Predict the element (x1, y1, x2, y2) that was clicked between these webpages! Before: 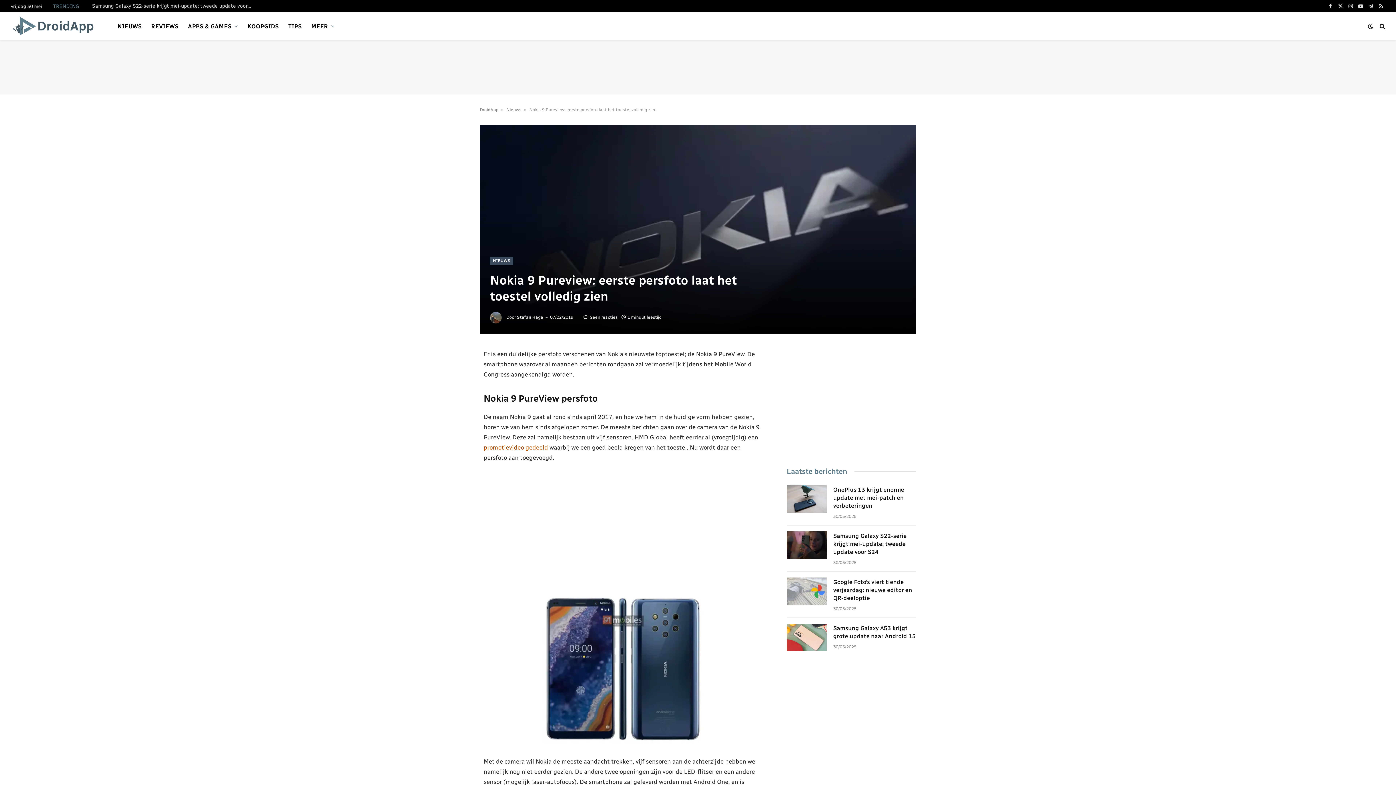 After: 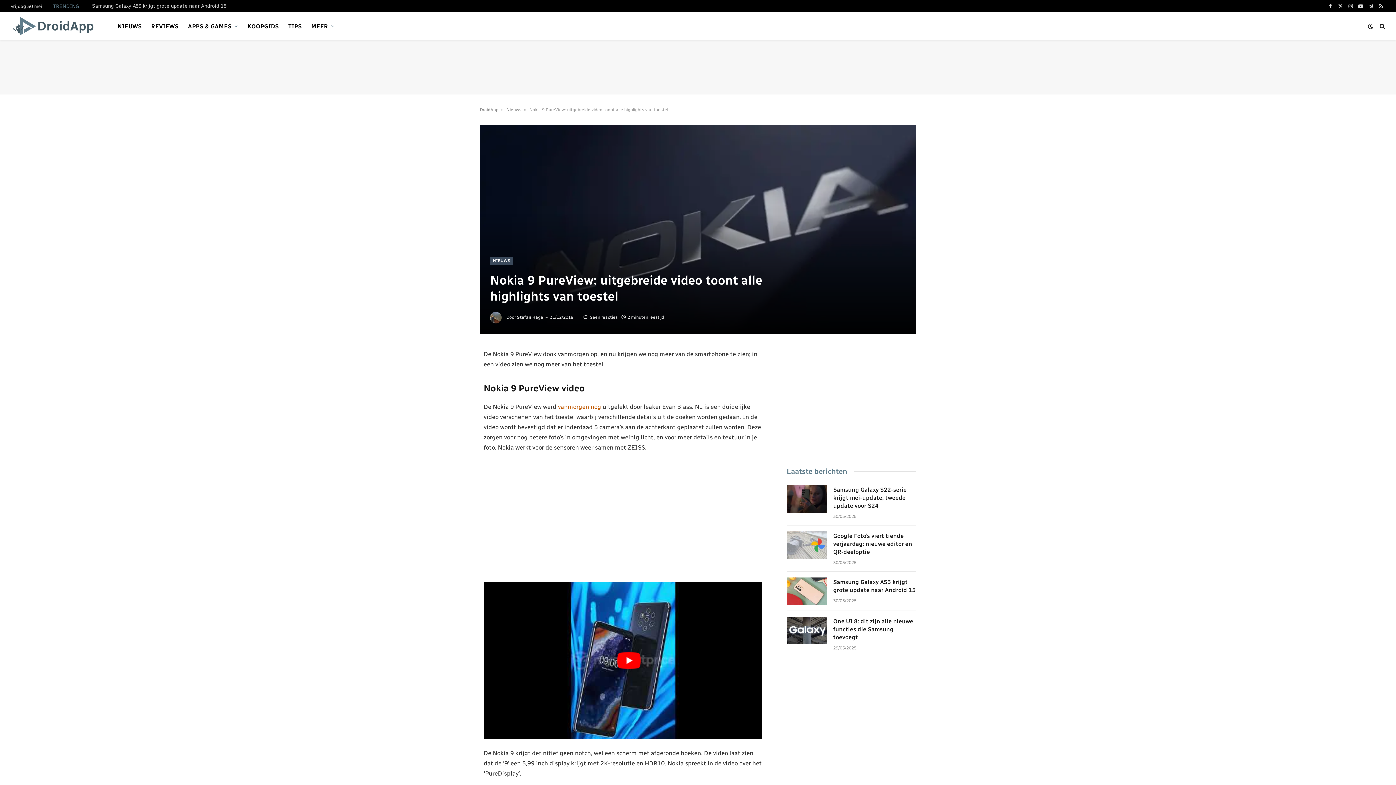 Action: bbox: (483, 444, 548, 451) label: promotievideo gedeeld